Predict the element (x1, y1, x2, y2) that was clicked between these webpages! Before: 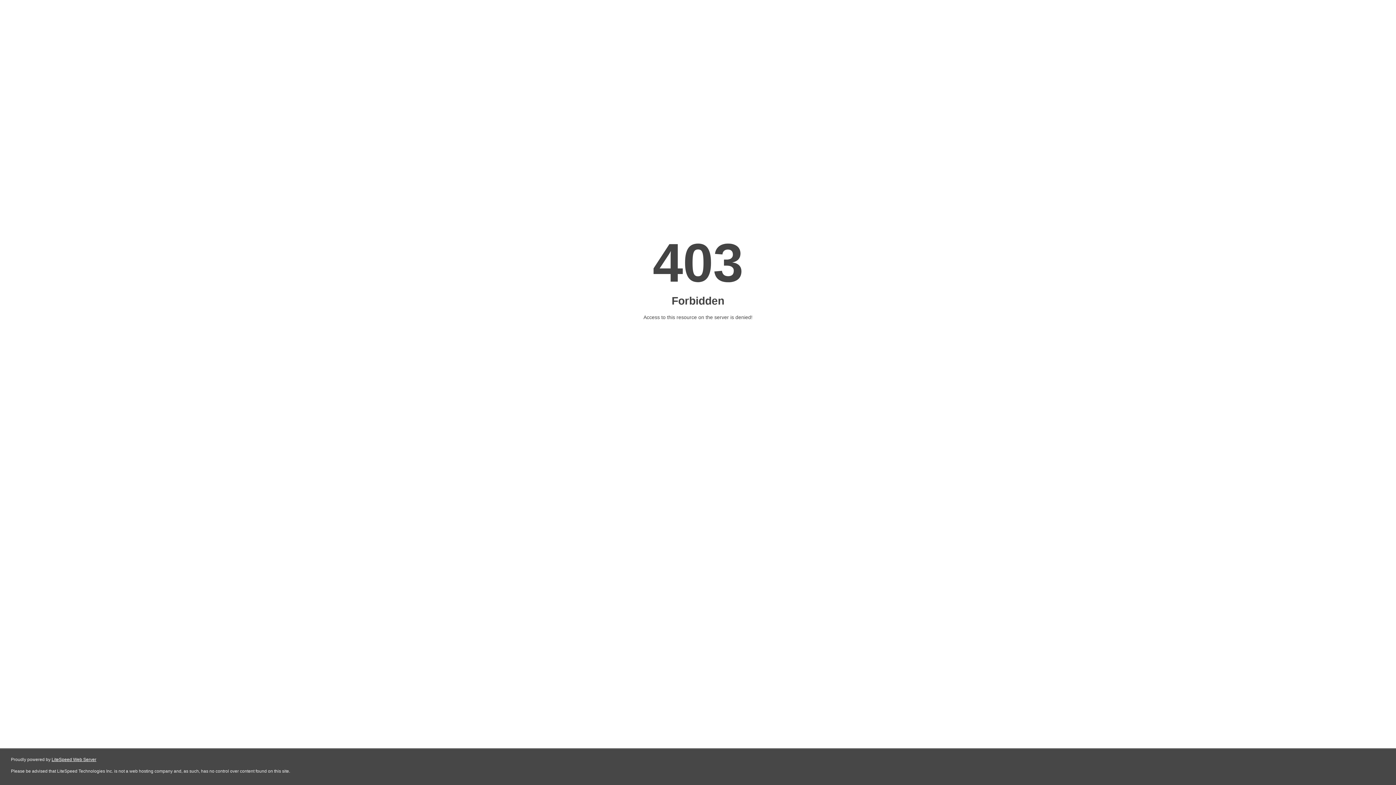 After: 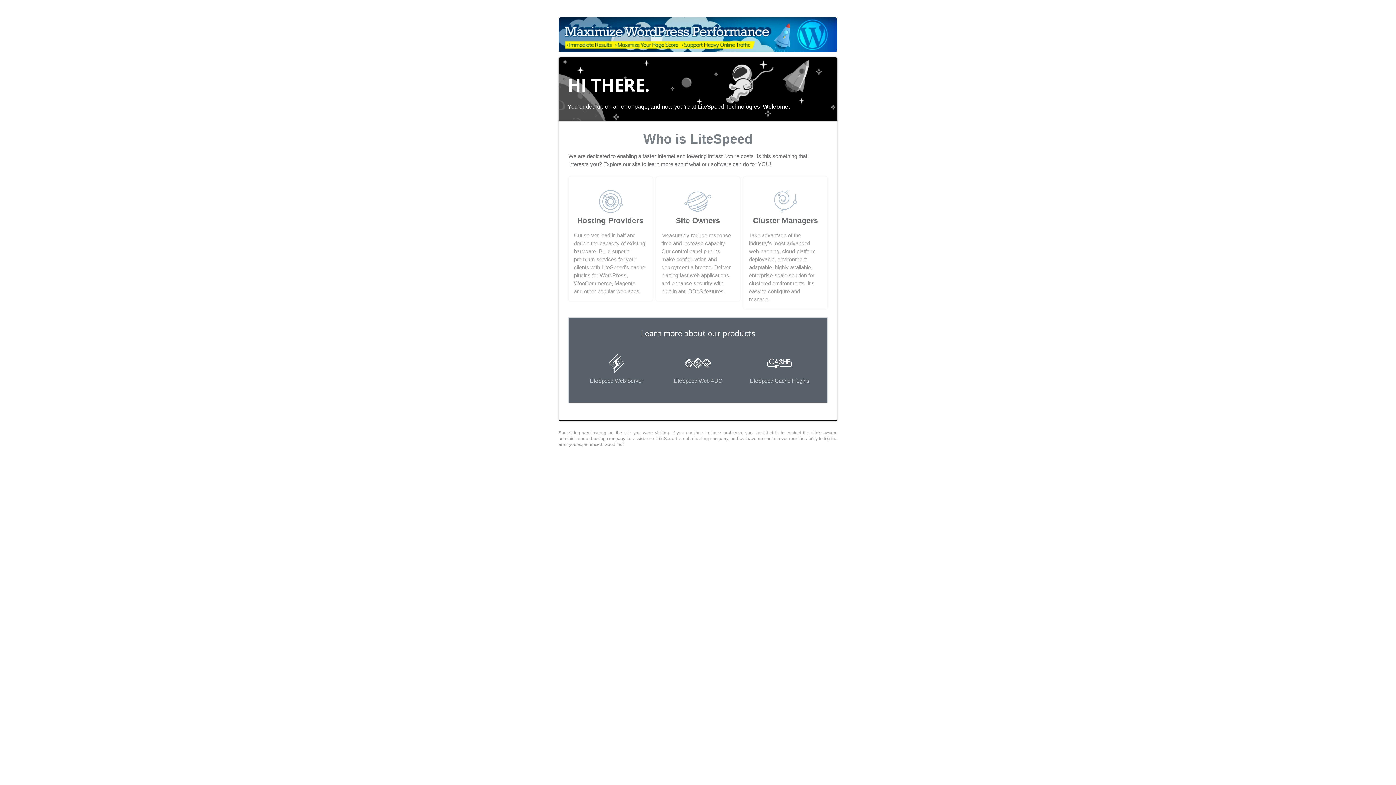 Action: bbox: (51, 757, 96, 762) label: LiteSpeed Web Server